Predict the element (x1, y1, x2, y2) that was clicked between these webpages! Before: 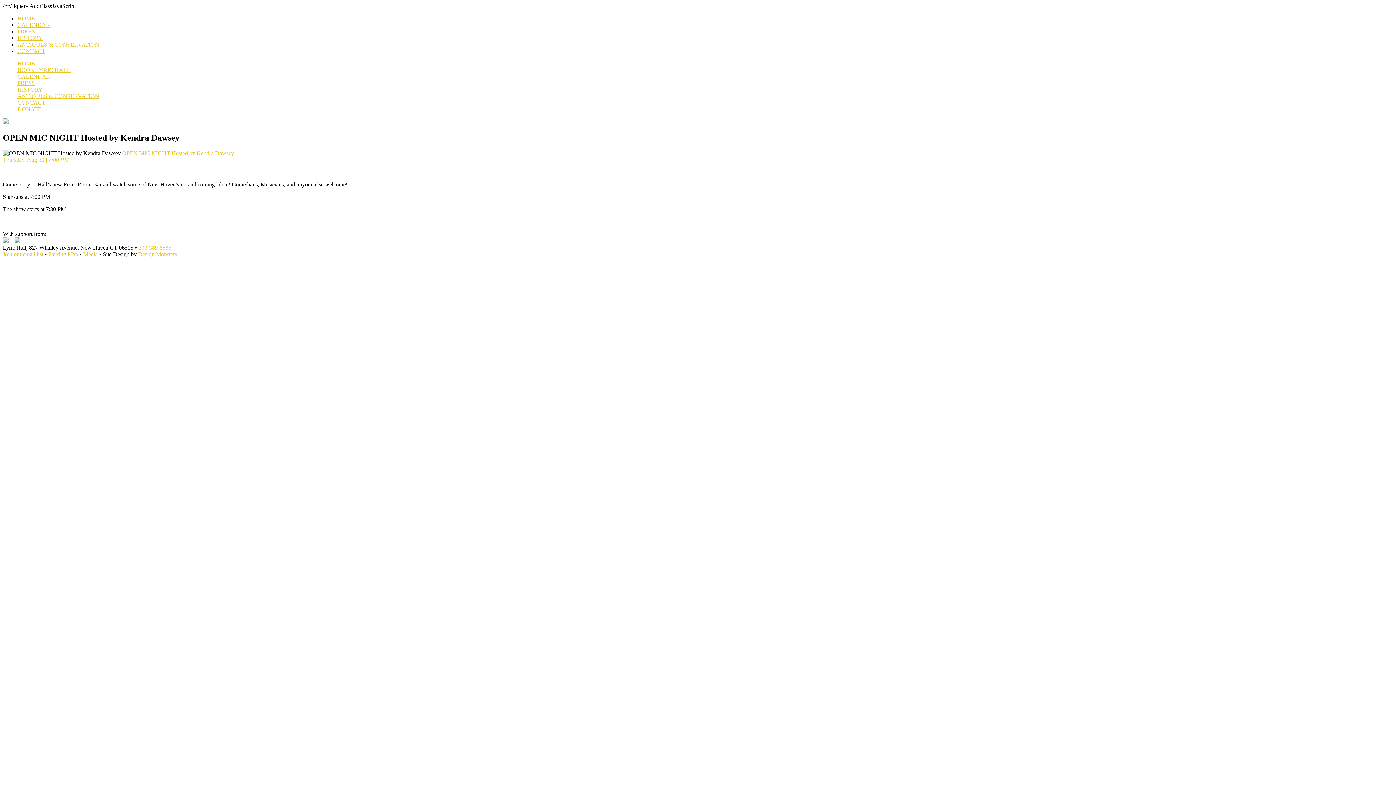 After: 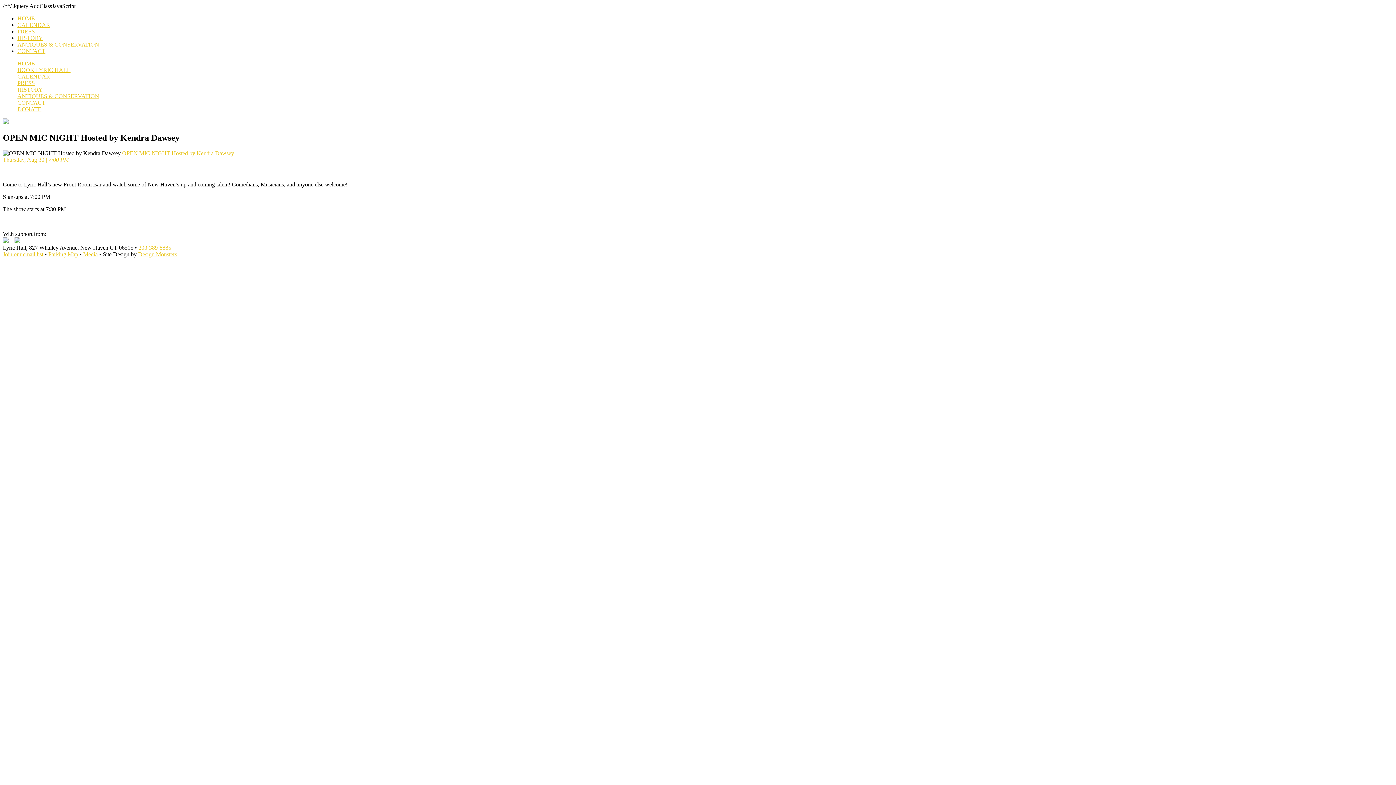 Action: bbox: (138, 244, 171, 250) label: 203-389-8885